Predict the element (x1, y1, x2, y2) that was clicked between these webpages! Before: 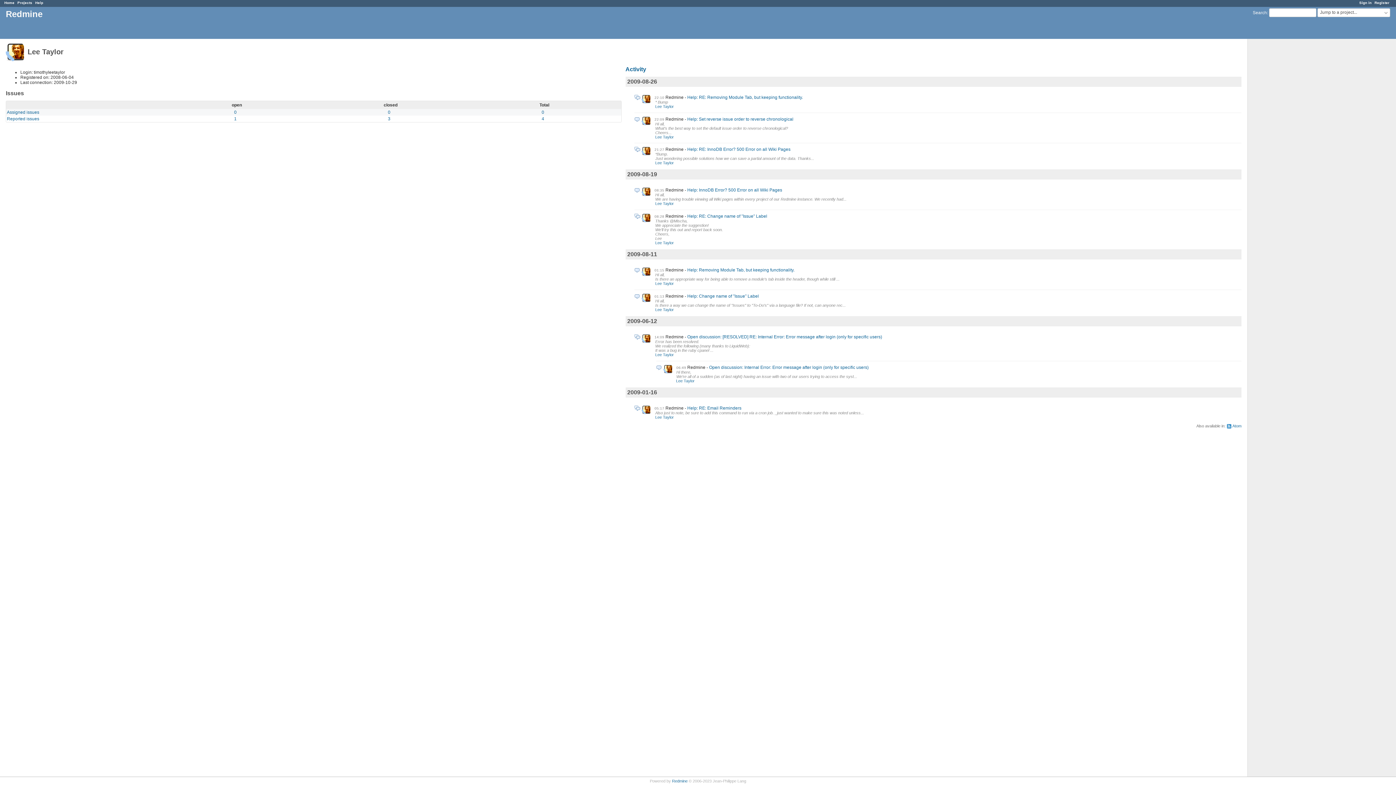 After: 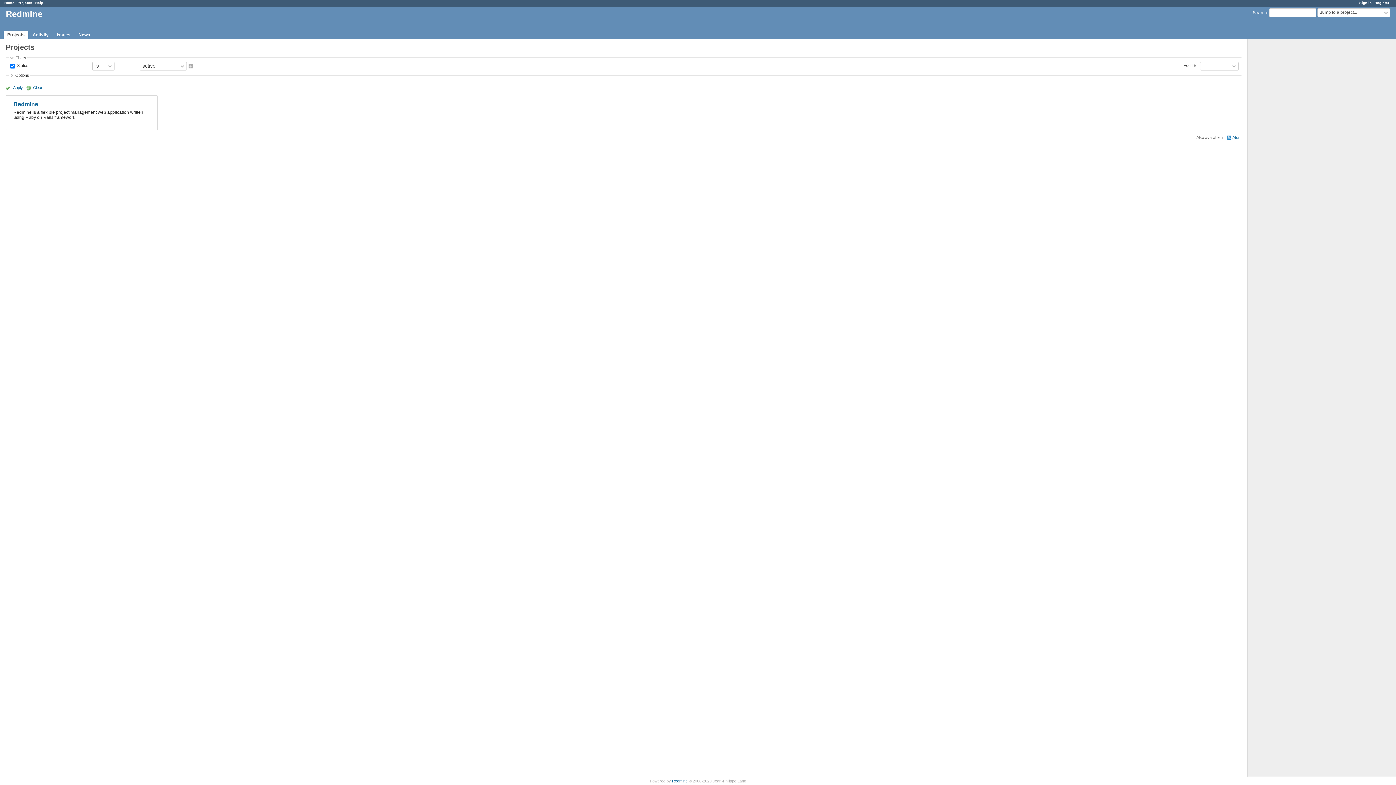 Action: bbox: (17, 0, 32, 4) label: Projects